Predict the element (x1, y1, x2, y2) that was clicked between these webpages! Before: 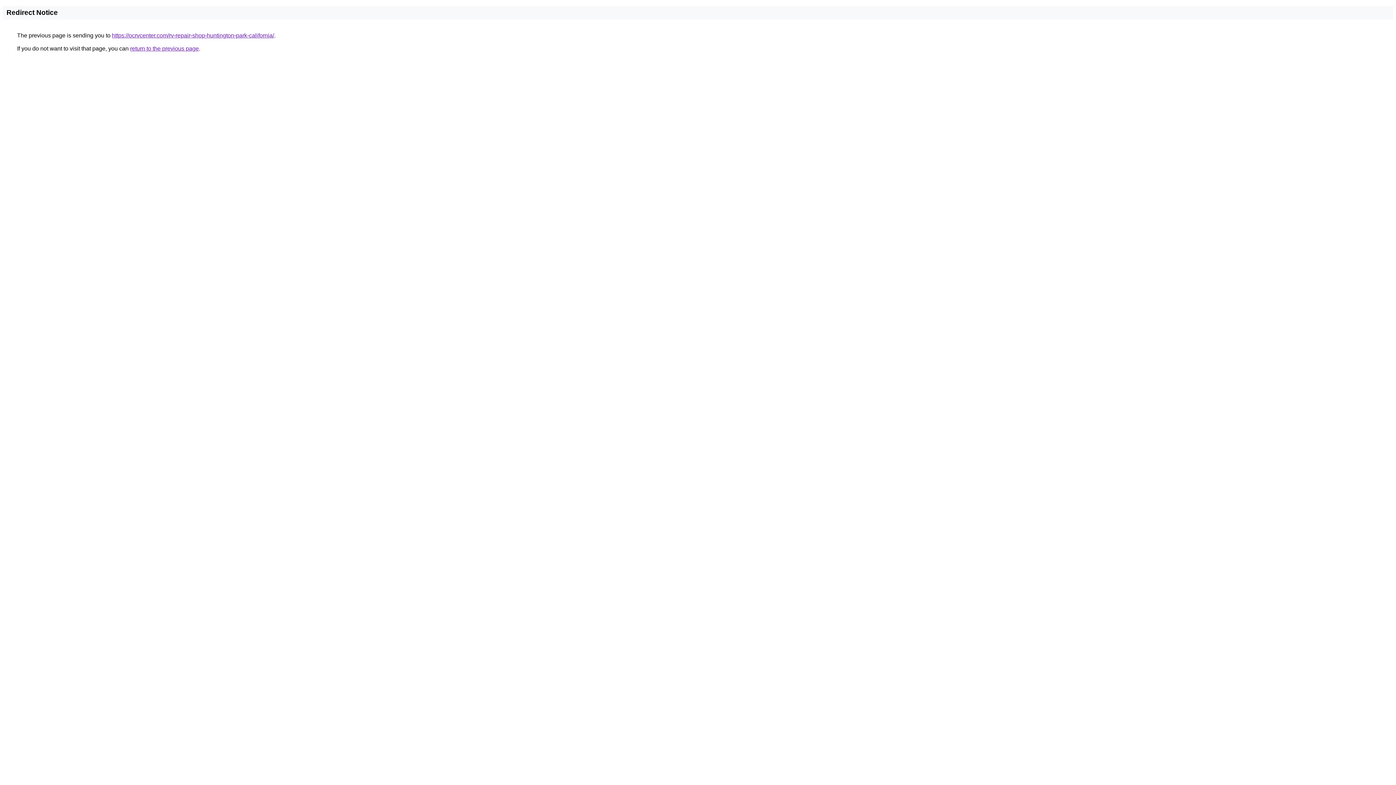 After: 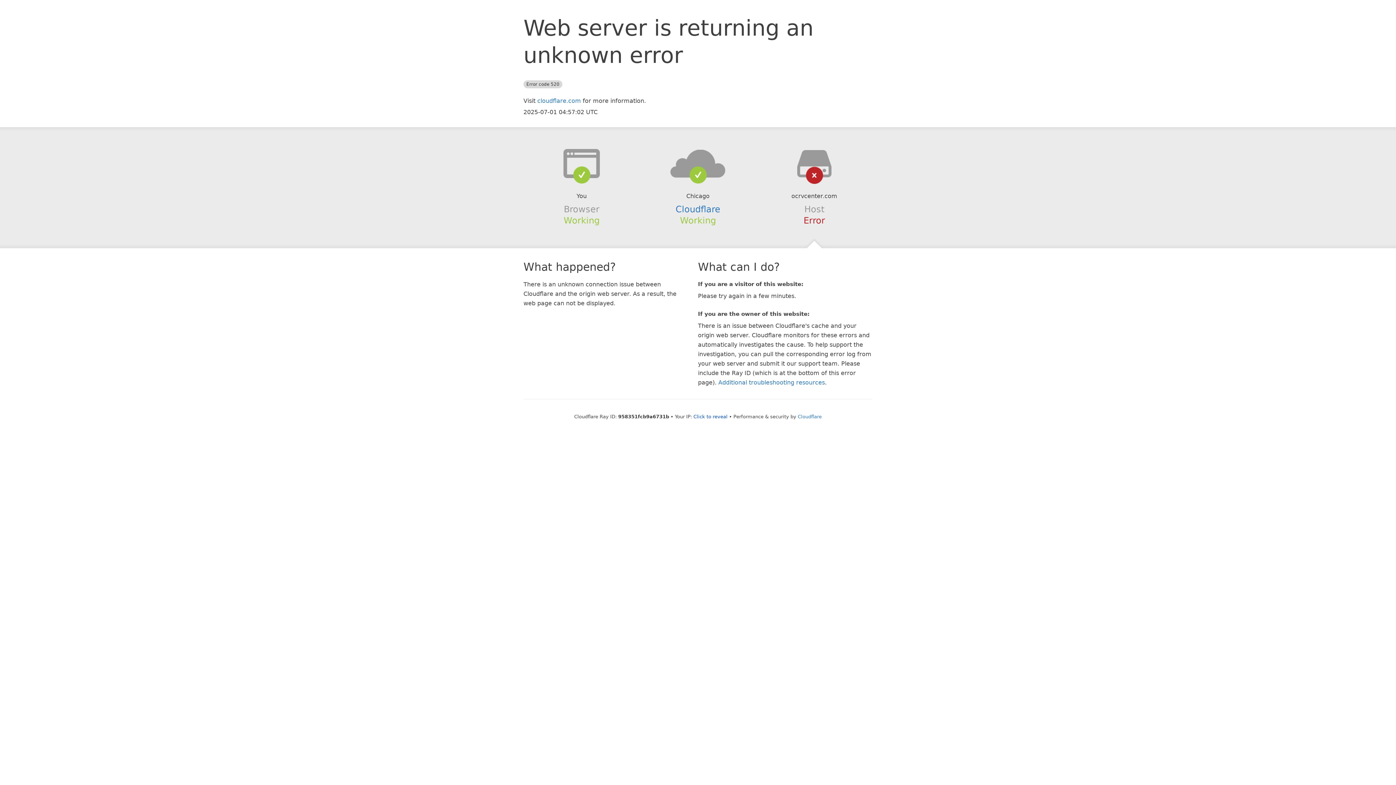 Action: bbox: (112, 32, 274, 38) label: https://ocrvcenter.com/rv-repair-shop-huntington-park-california/